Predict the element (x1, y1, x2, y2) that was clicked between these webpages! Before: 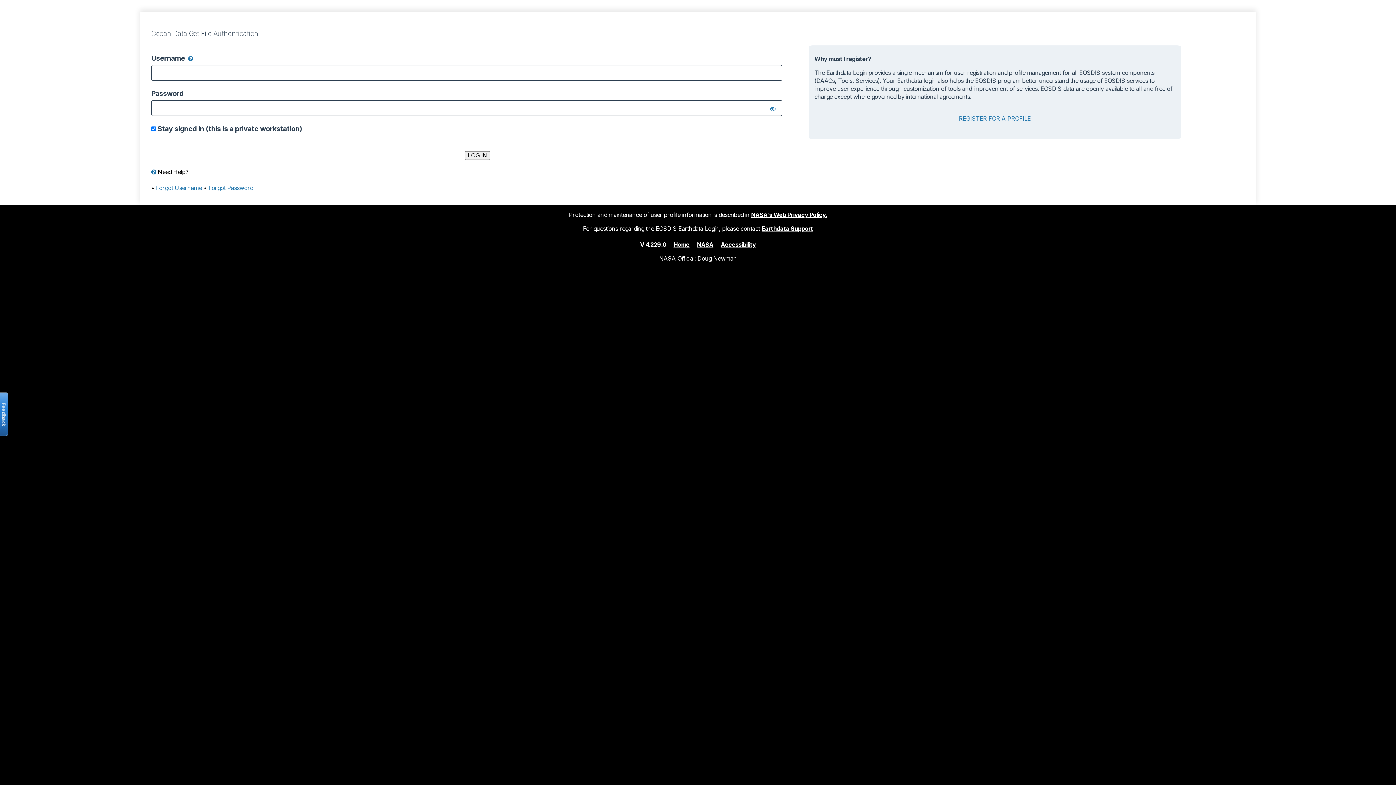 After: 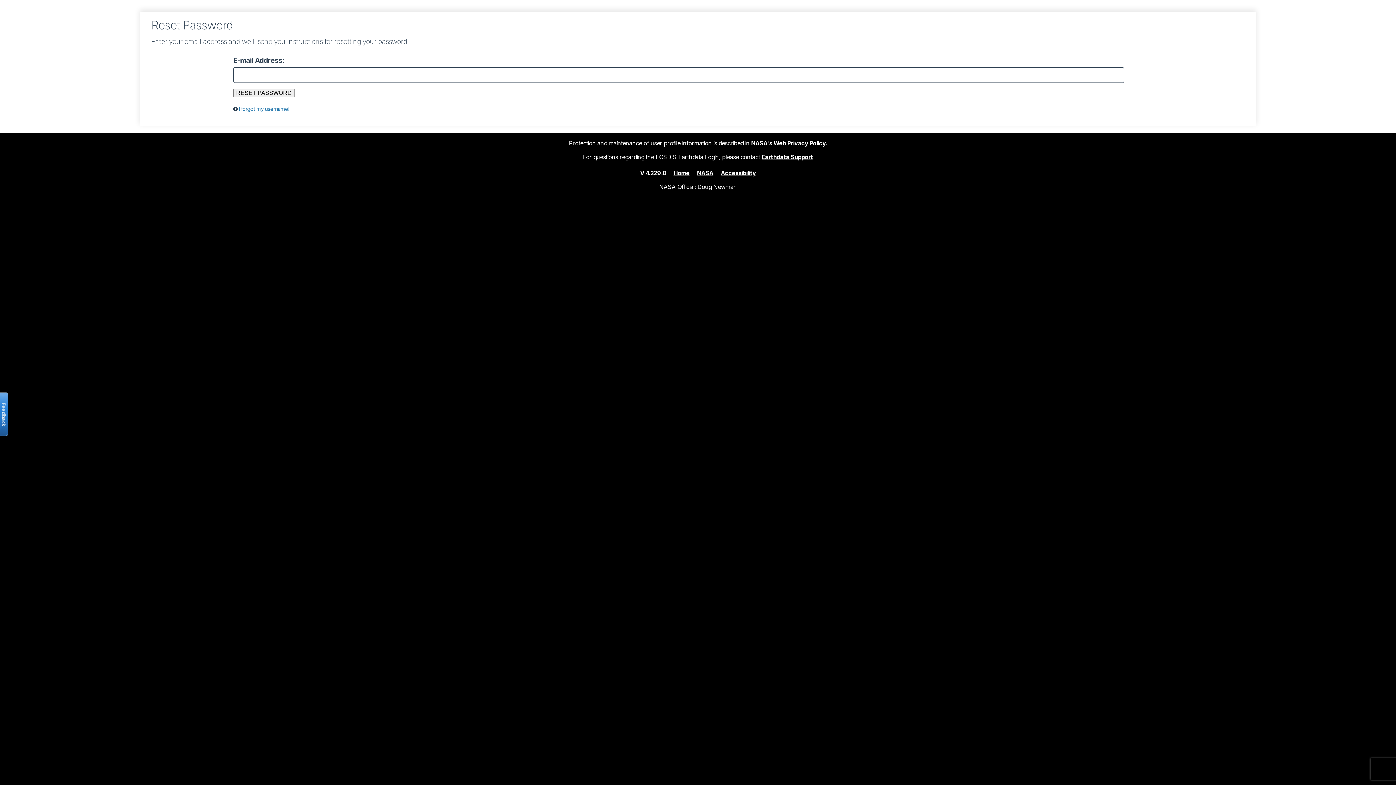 Action: bbox: (208, 184, 253, 191) label: Forgot Password